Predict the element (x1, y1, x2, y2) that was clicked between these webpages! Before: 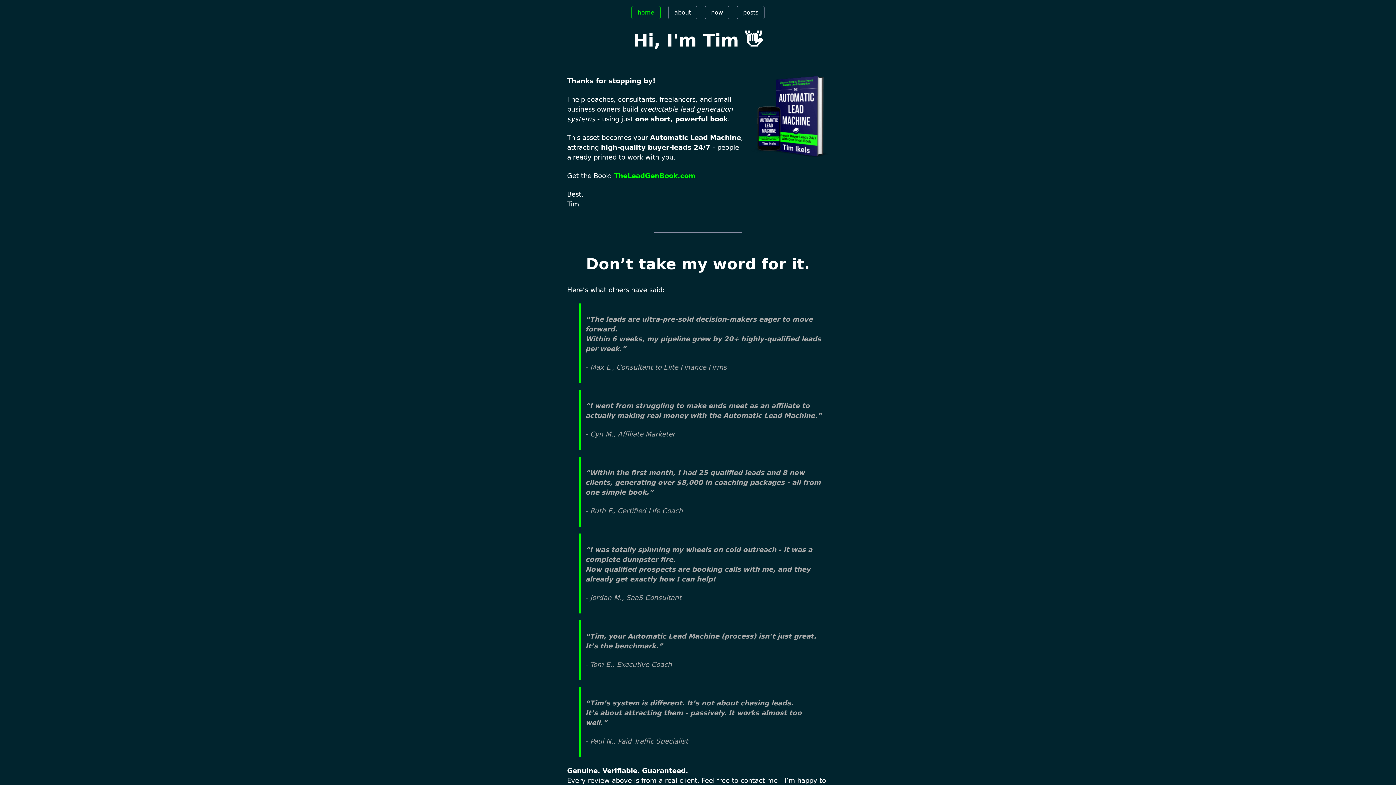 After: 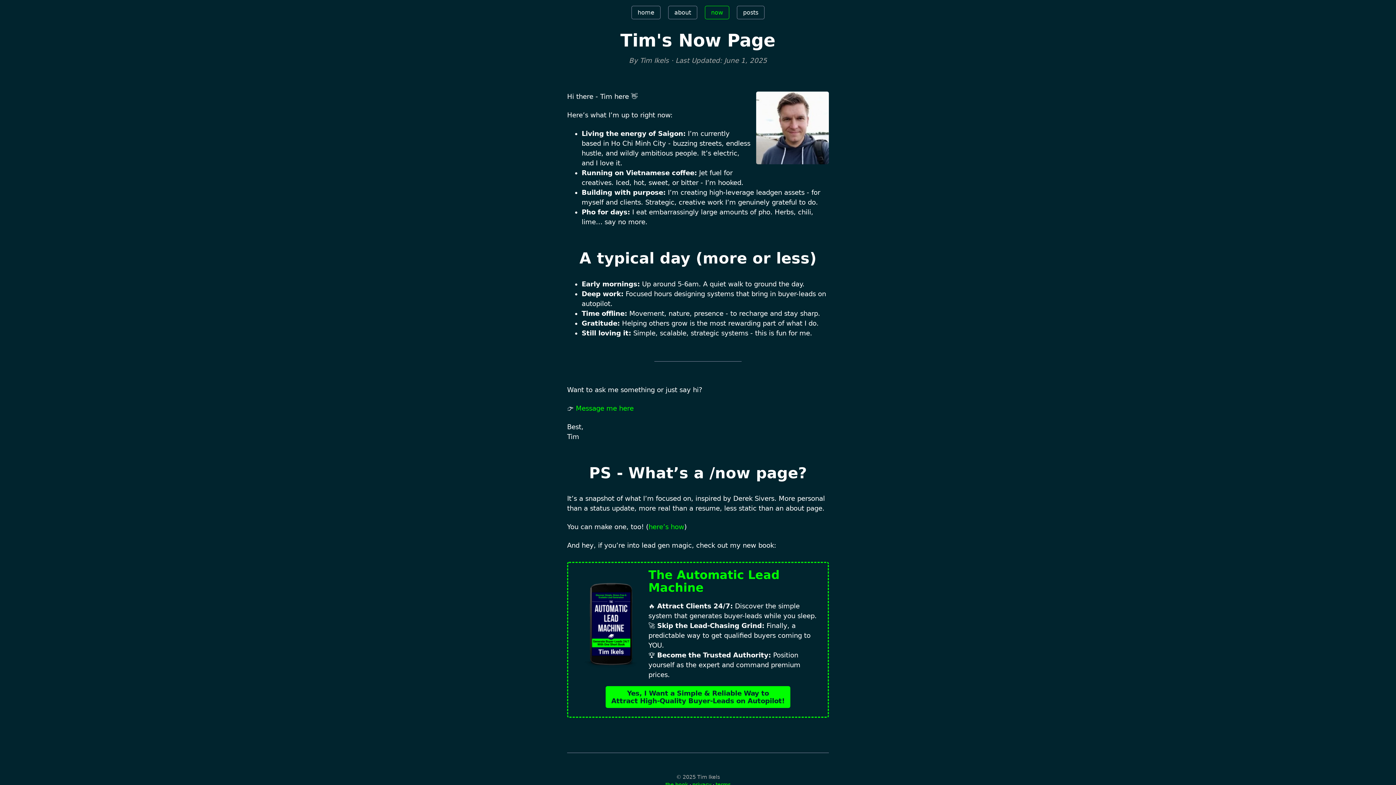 Action: label: now bbox: (705, 5, 729, 19)